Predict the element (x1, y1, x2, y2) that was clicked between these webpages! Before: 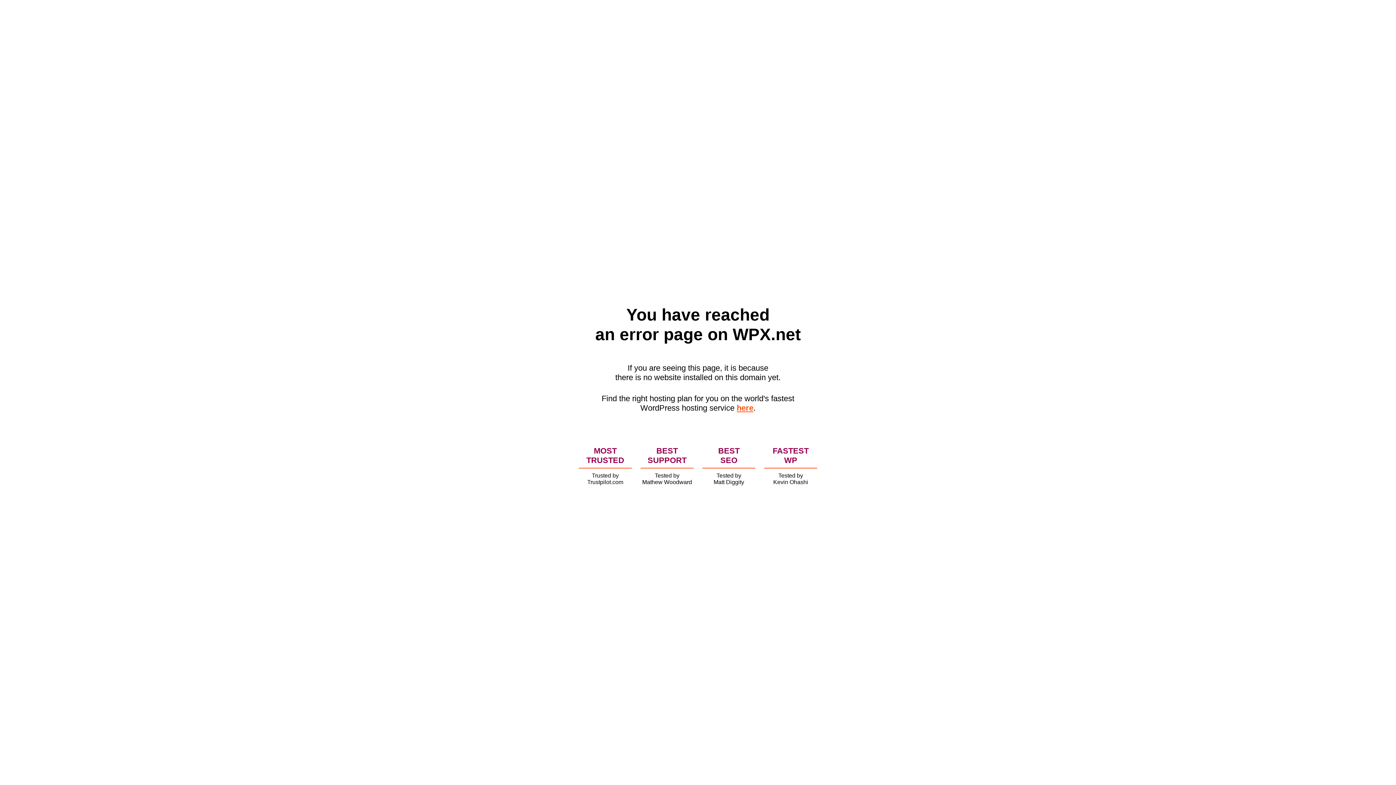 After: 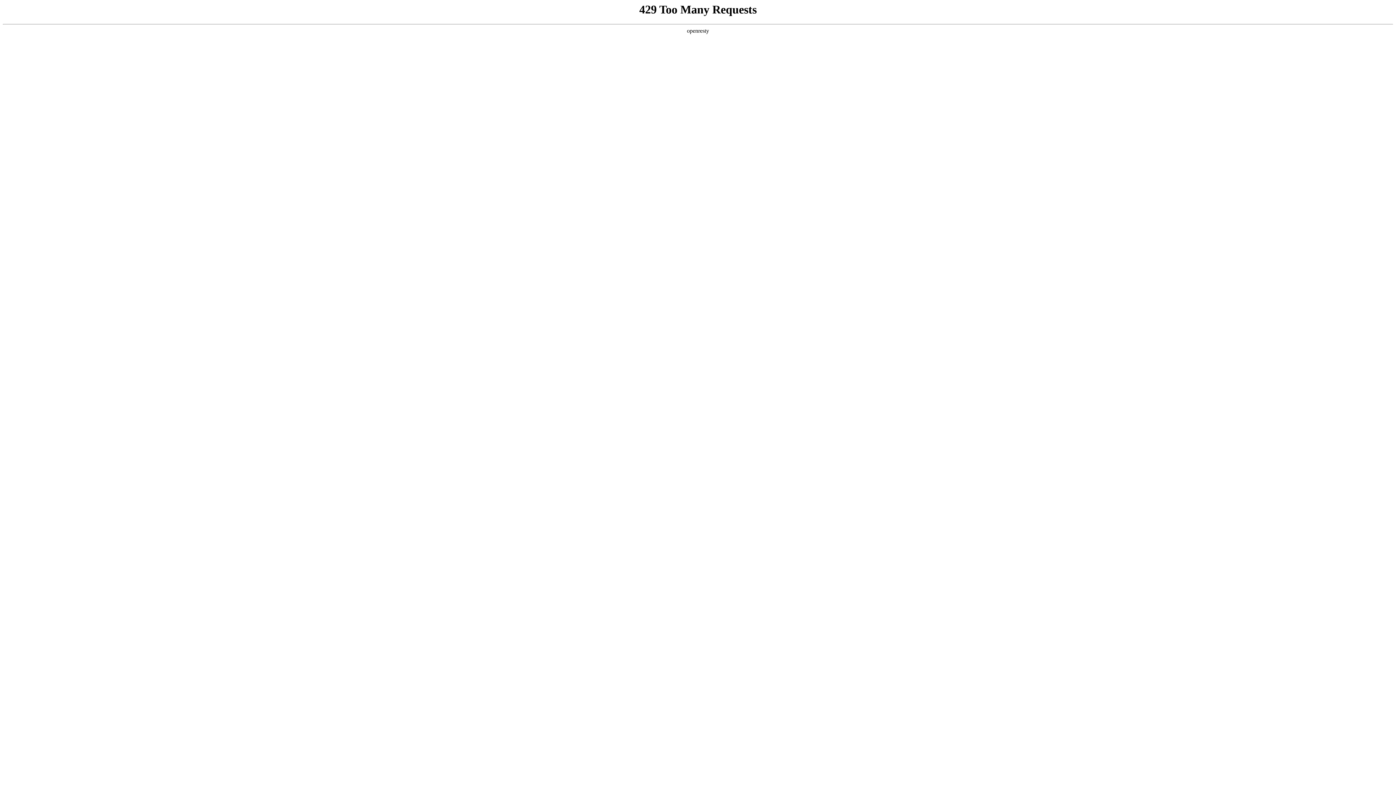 Action: label: here bbox: (736, 403, 753, 412)